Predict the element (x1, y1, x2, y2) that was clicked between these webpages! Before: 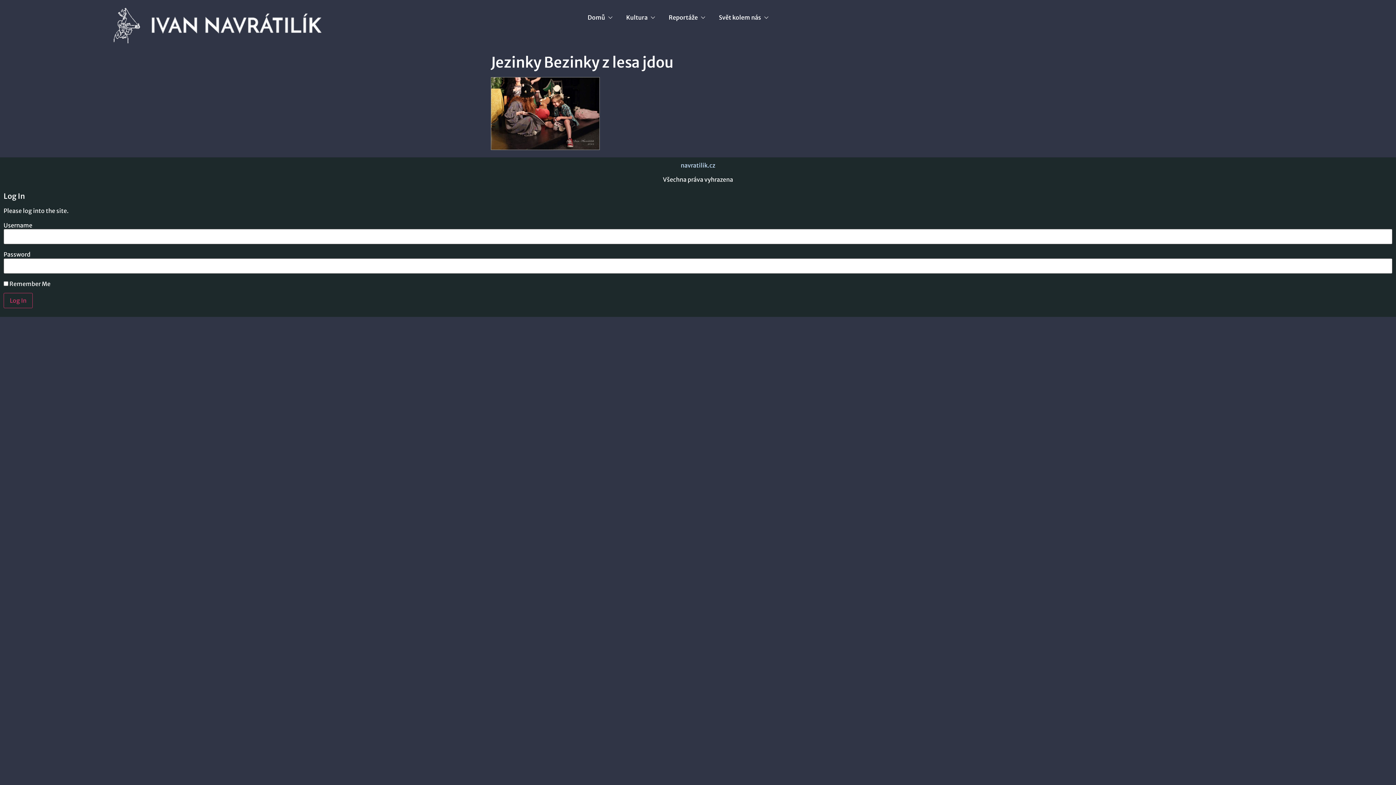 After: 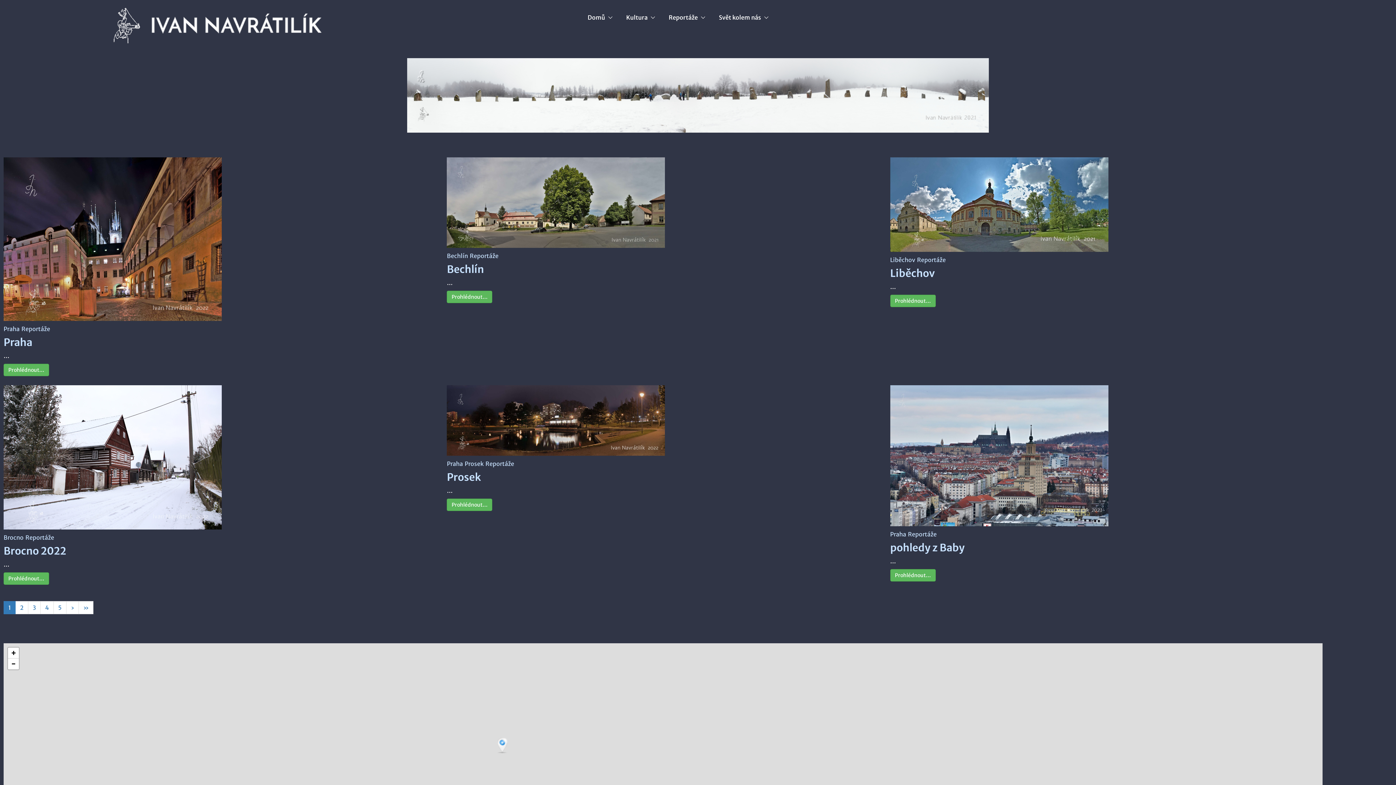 Action: bbox: (680, 161, 715, 169) label: navratilik.cz